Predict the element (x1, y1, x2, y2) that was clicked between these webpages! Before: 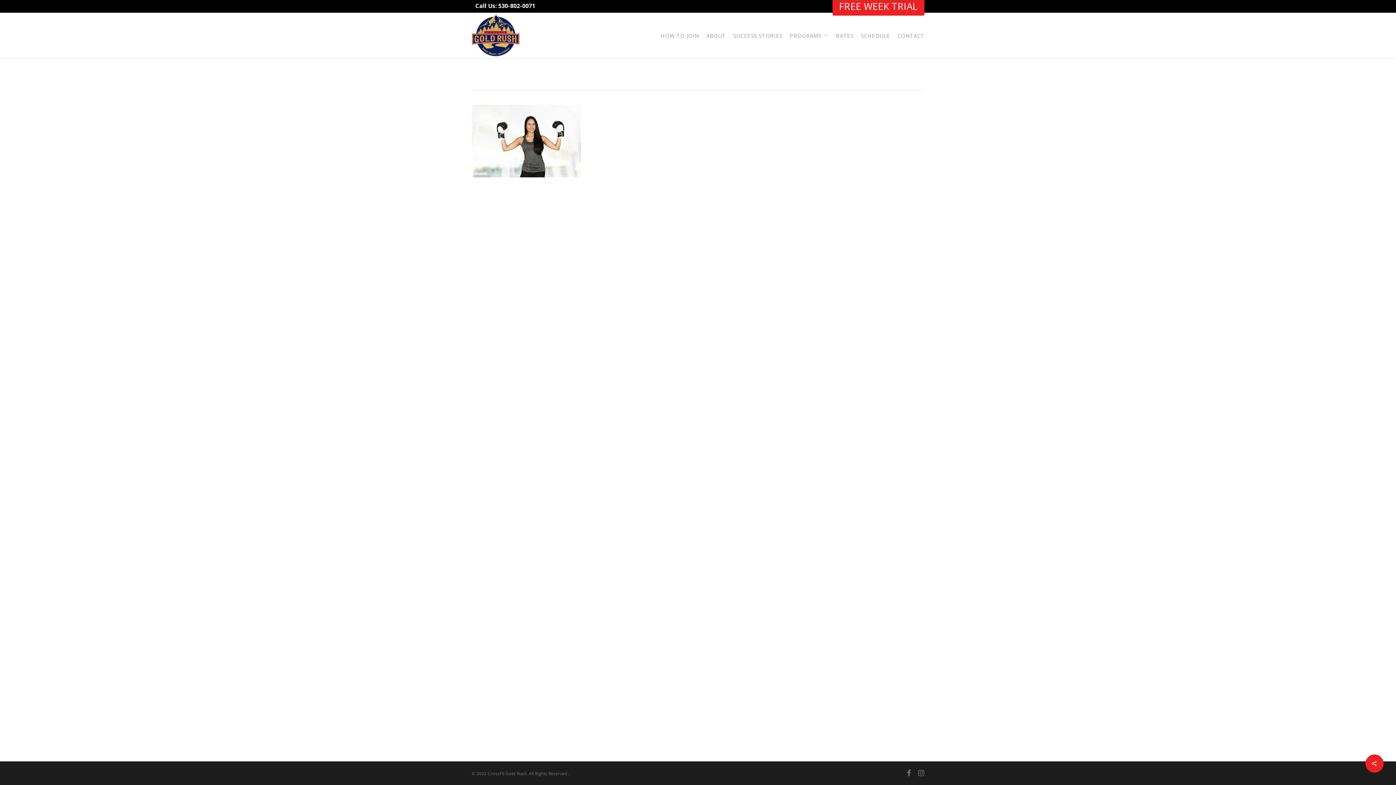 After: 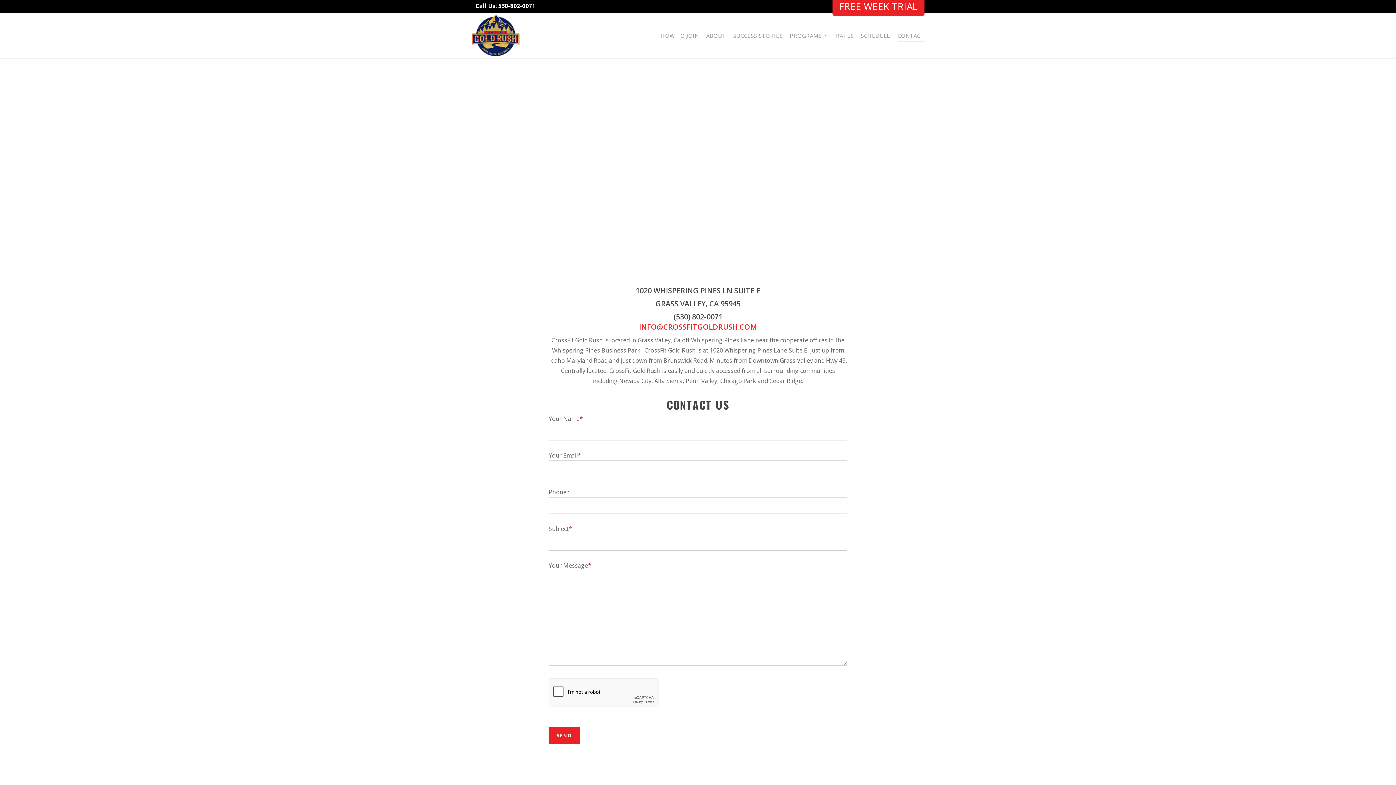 Action: bbox: (897, 32, 924, 38) label: CONTACT